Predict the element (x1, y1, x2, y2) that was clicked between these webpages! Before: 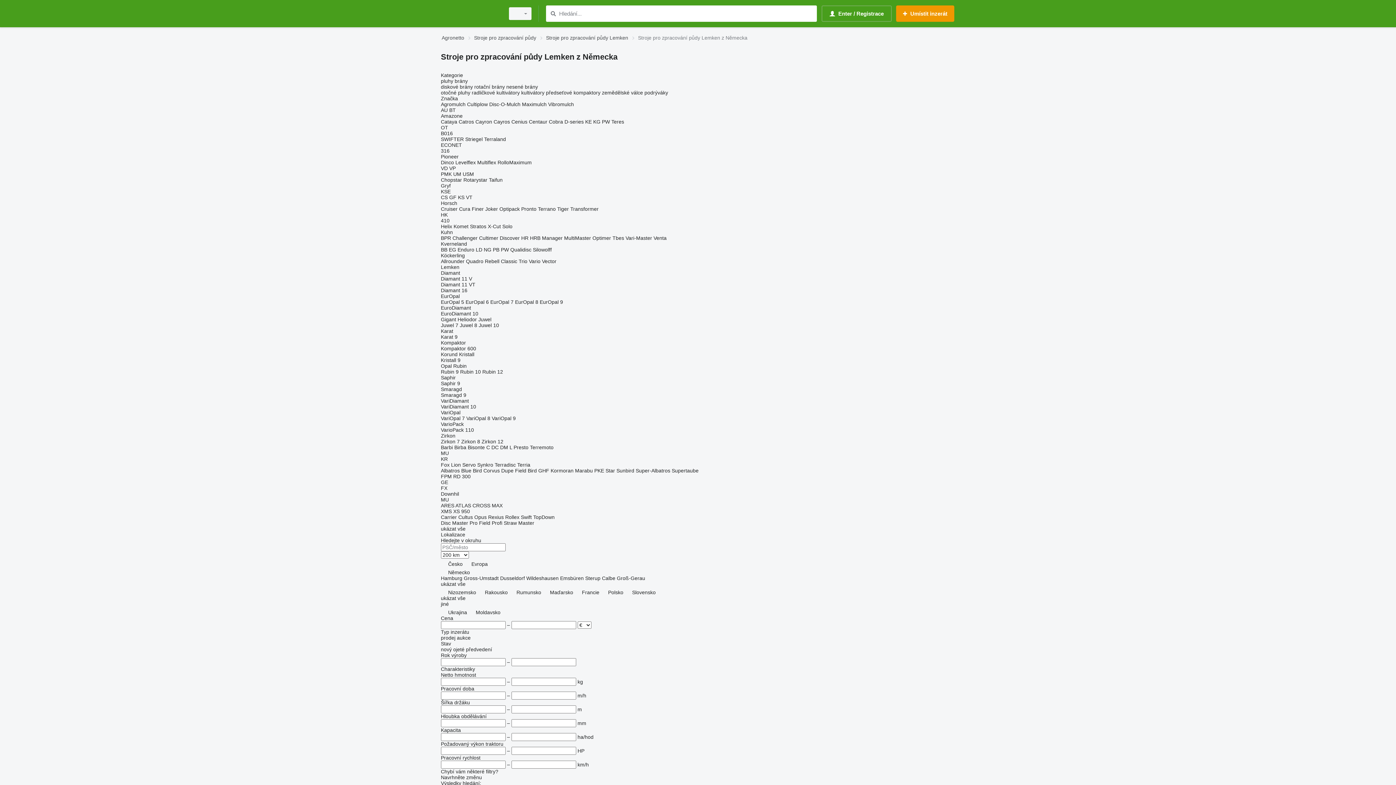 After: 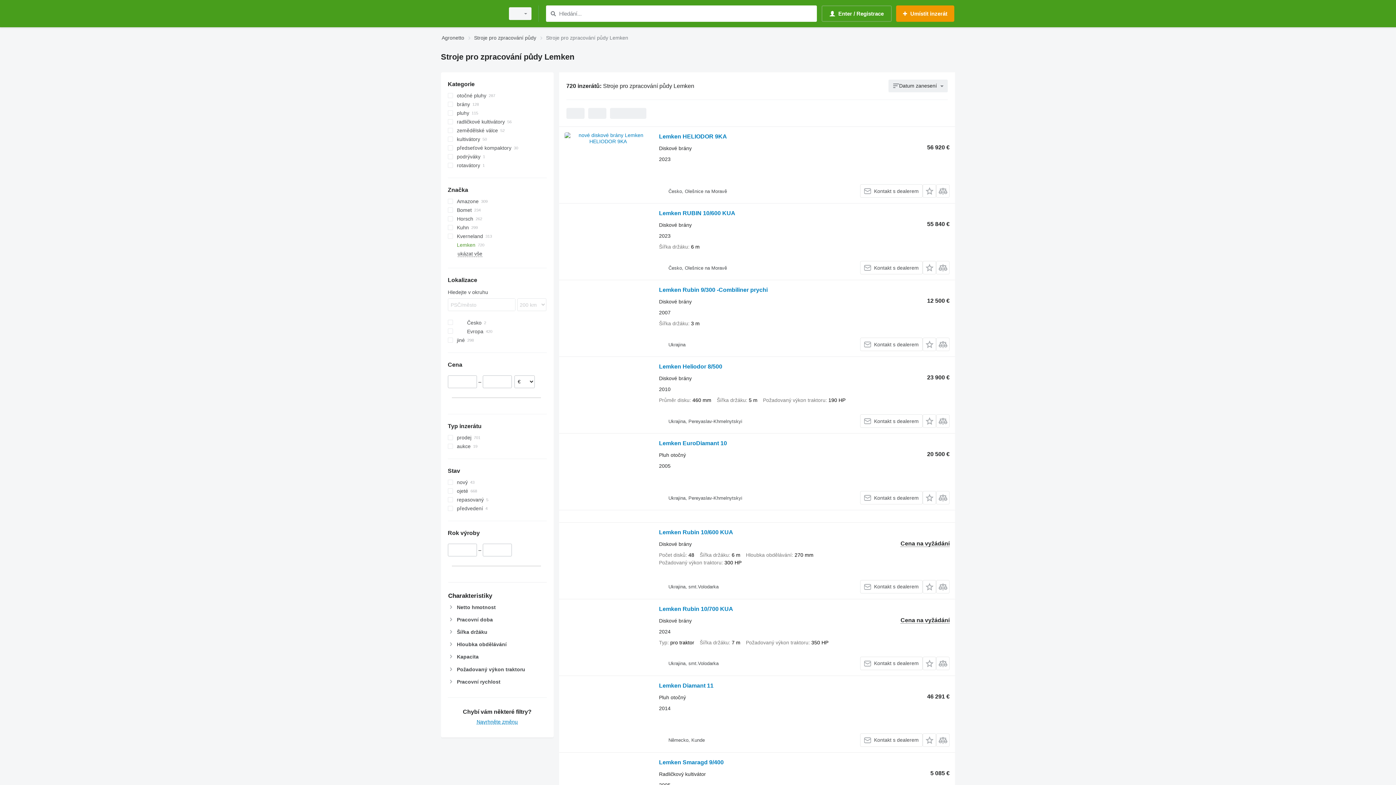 Action: bbox: (546, 33, 628, 42) label: Stroje pro zpracování půdy Lemken